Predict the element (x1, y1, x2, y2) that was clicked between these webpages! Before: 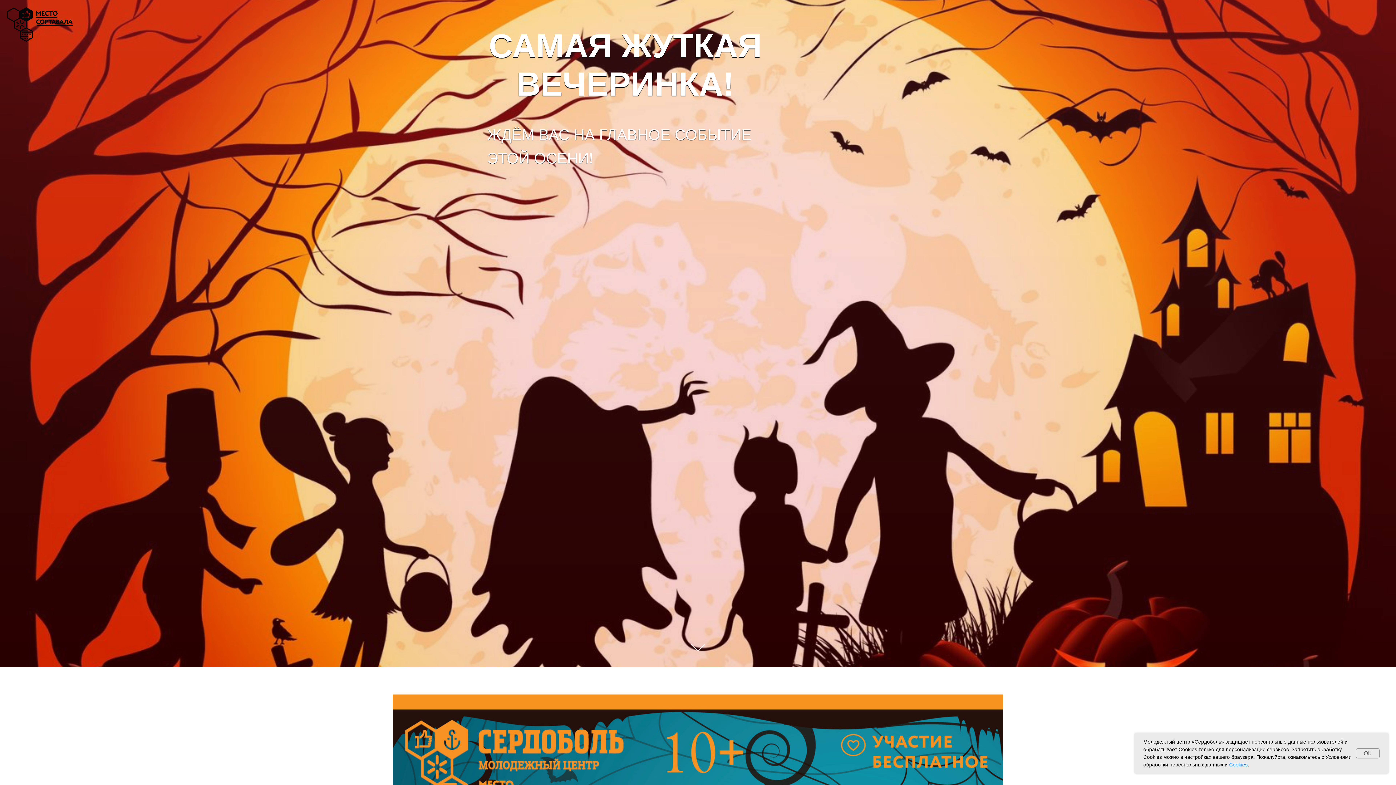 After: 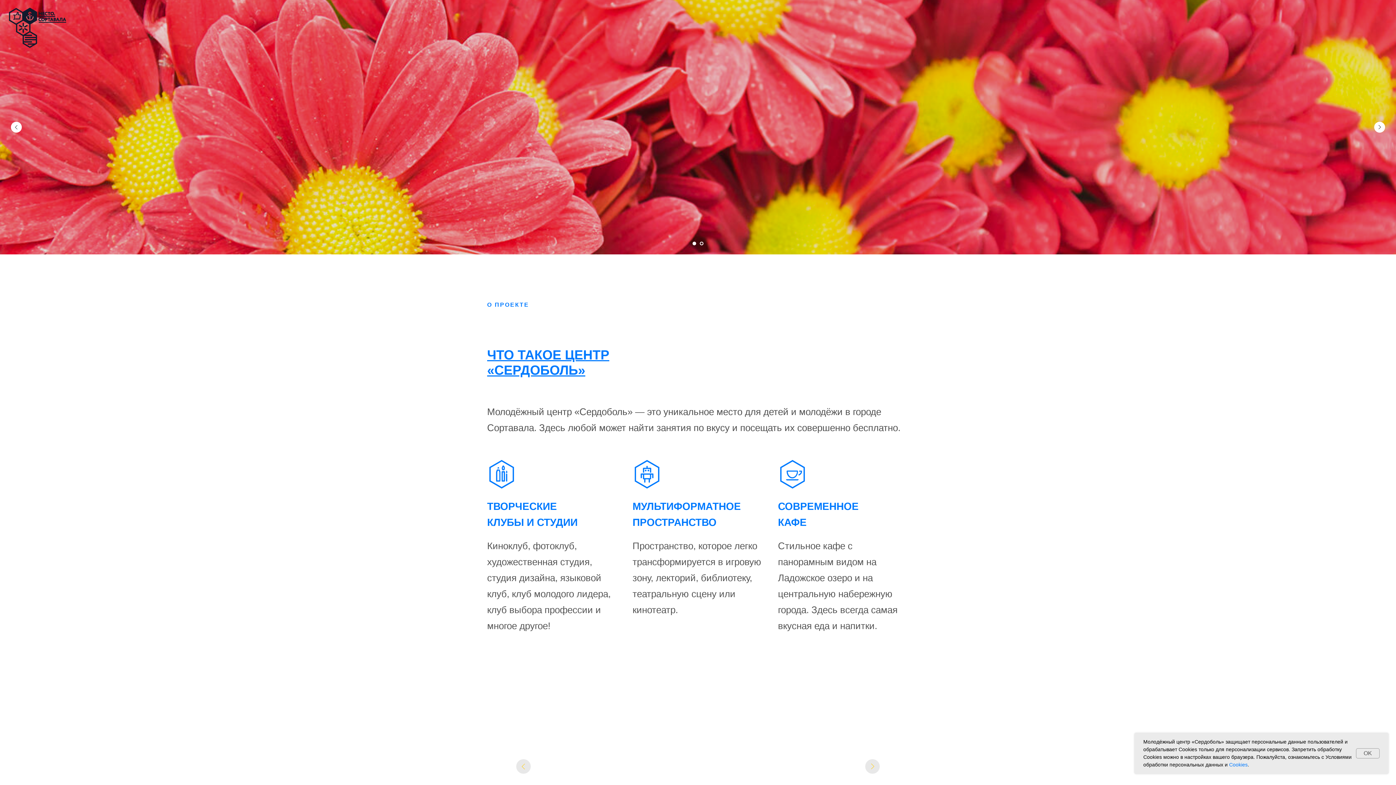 Action: bbox: (7, 36, 72, 42)